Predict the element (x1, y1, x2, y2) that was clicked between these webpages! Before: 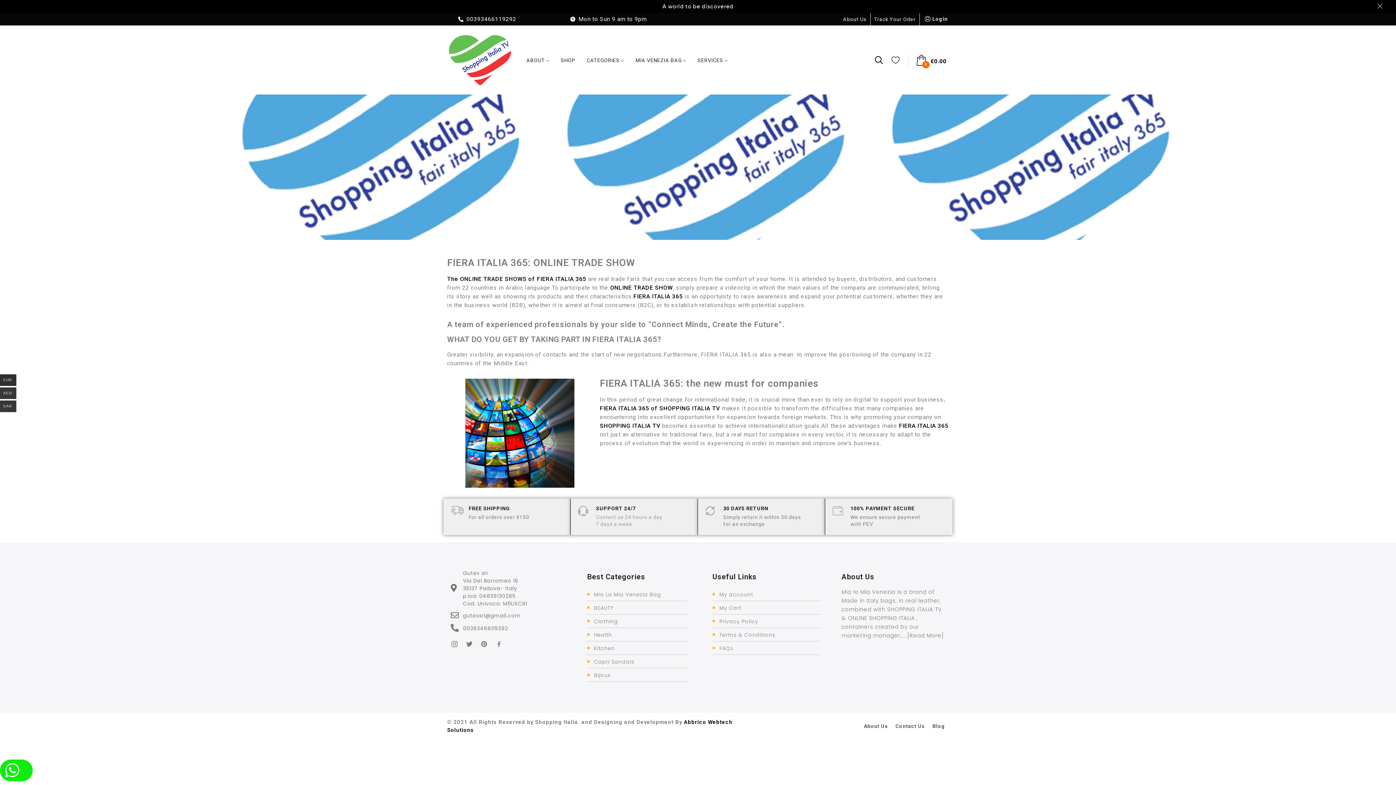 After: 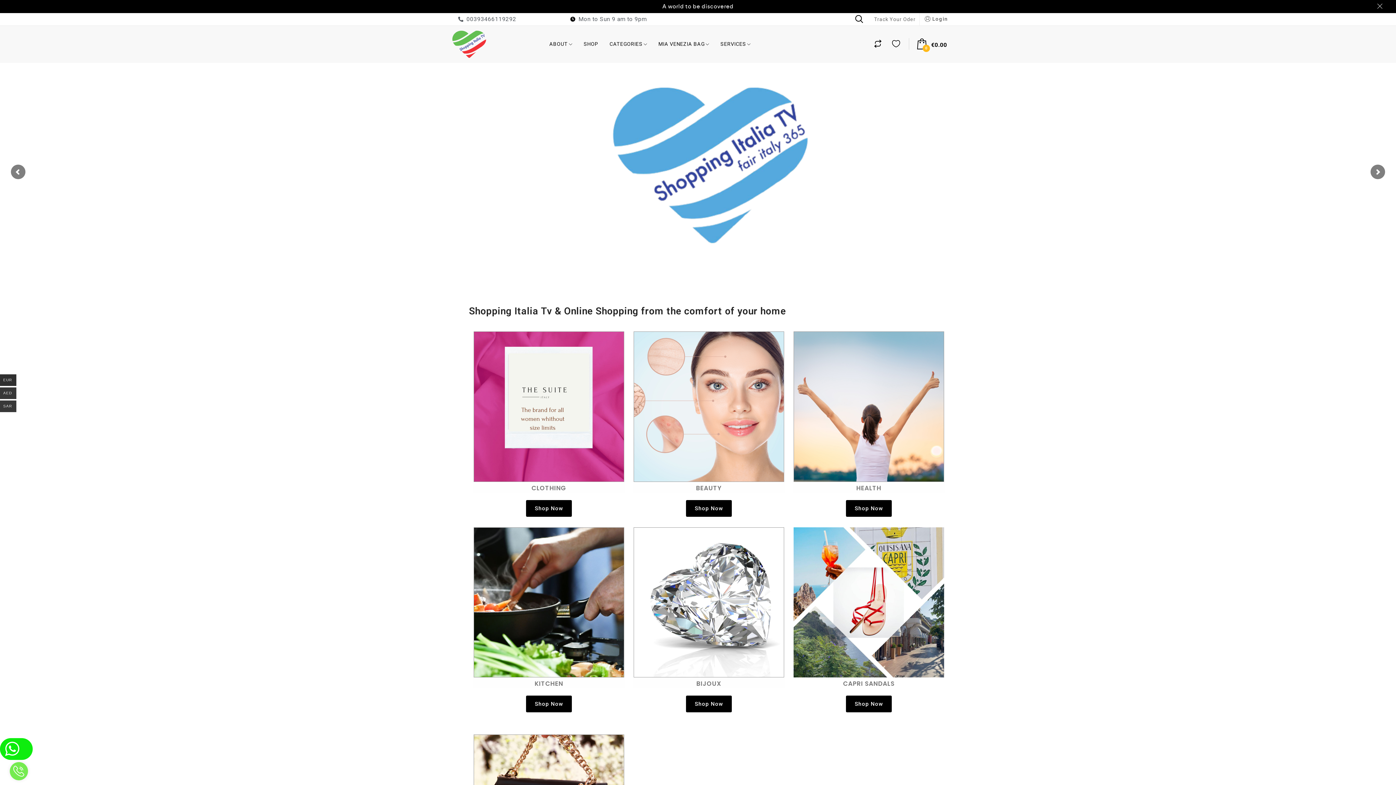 Action: bbox: (447, 33, 513, 87)